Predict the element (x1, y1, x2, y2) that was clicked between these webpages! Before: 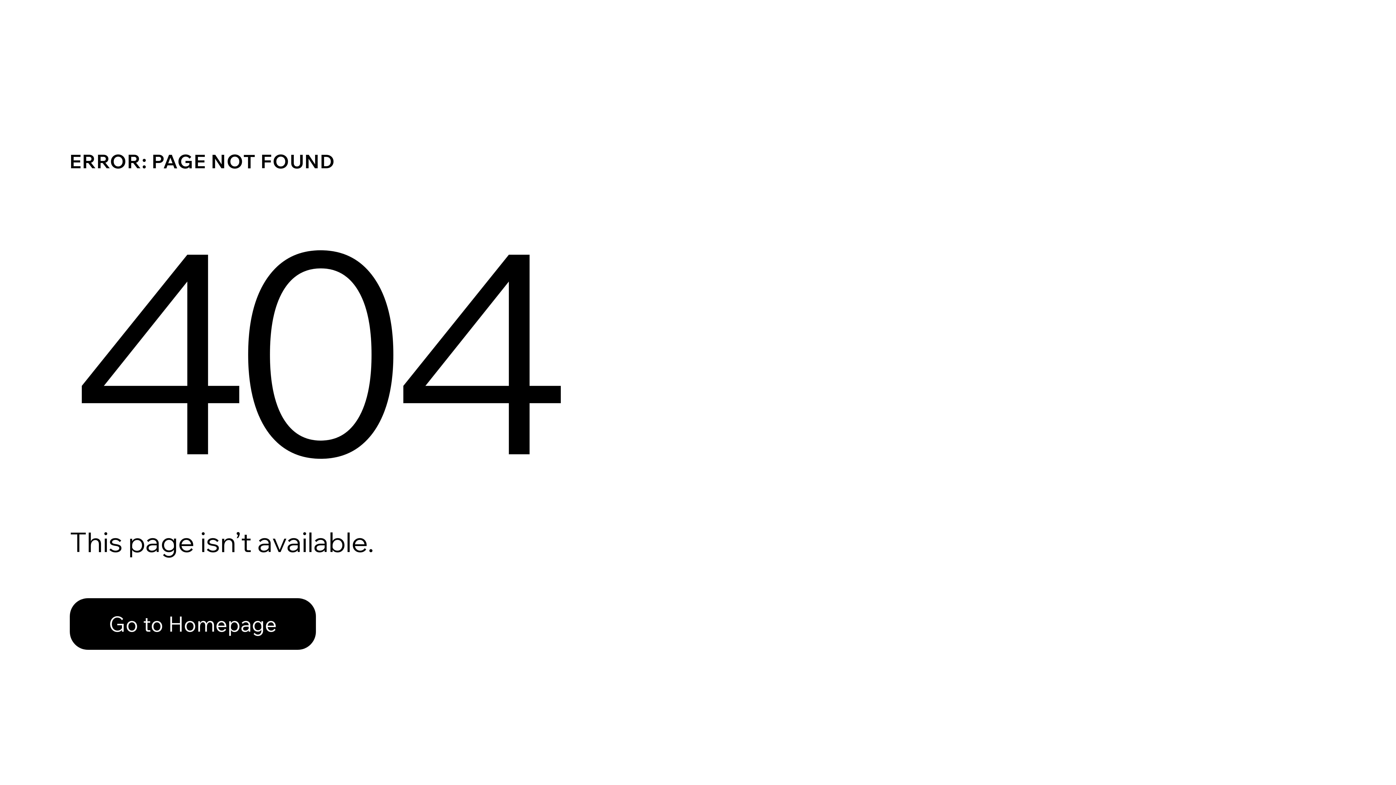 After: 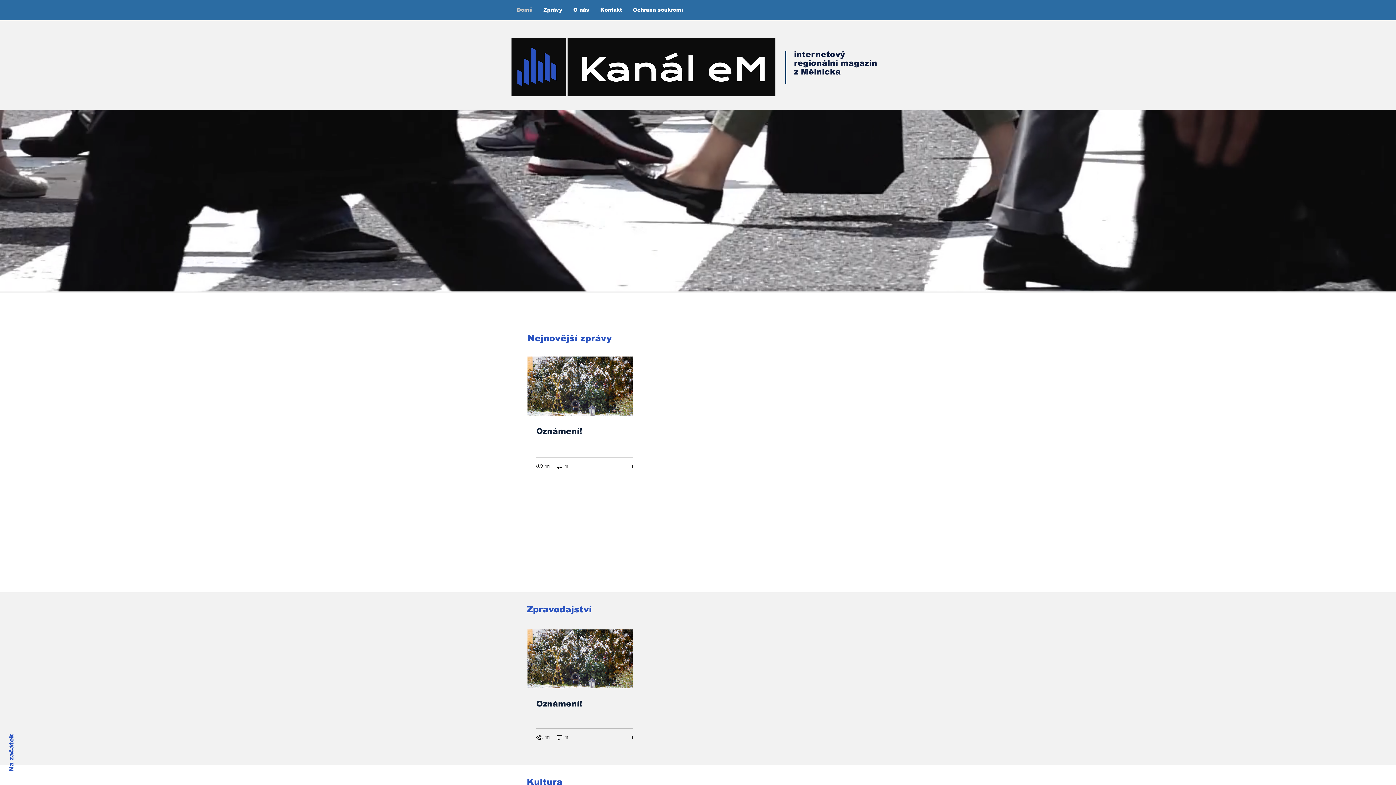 Action: bbox: (69, 598, 316, 650) label: Go to Homepage